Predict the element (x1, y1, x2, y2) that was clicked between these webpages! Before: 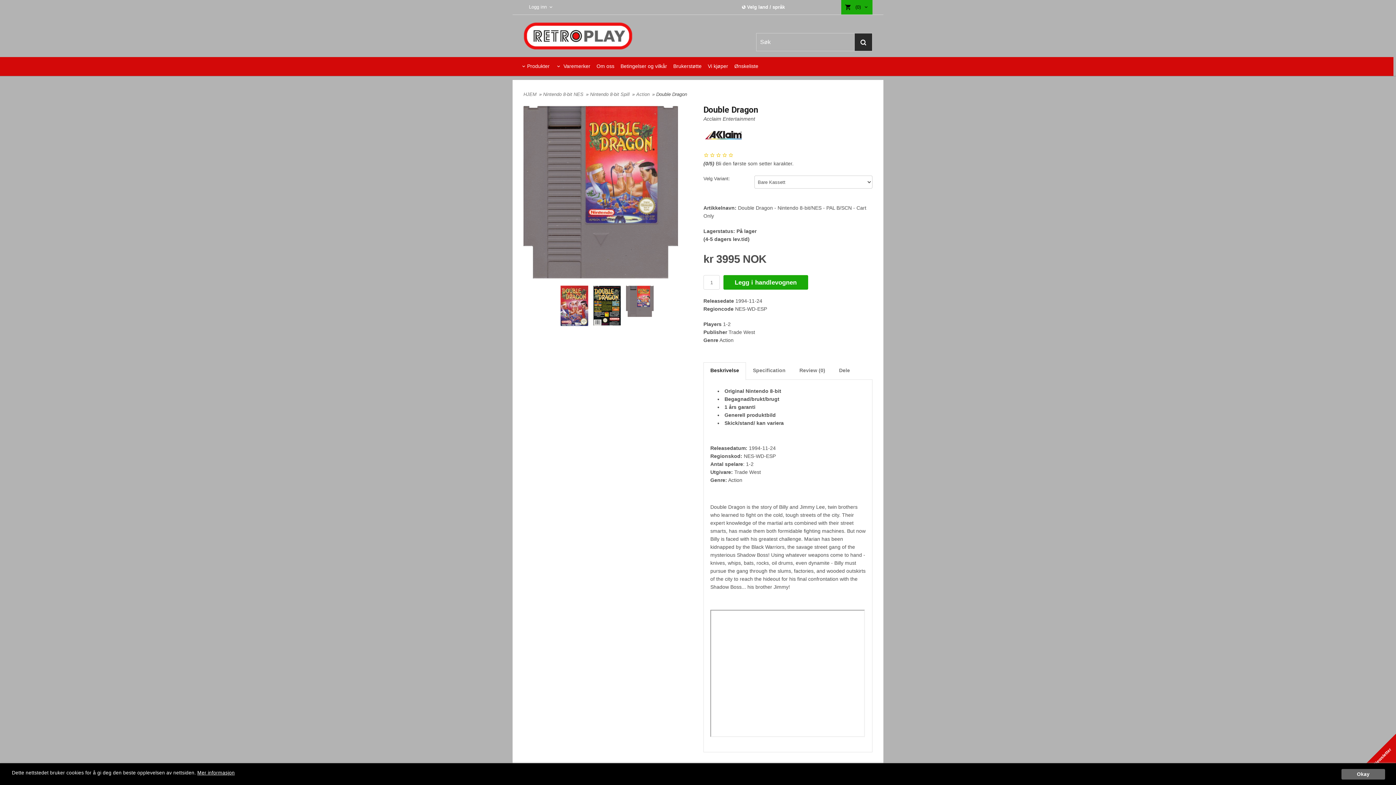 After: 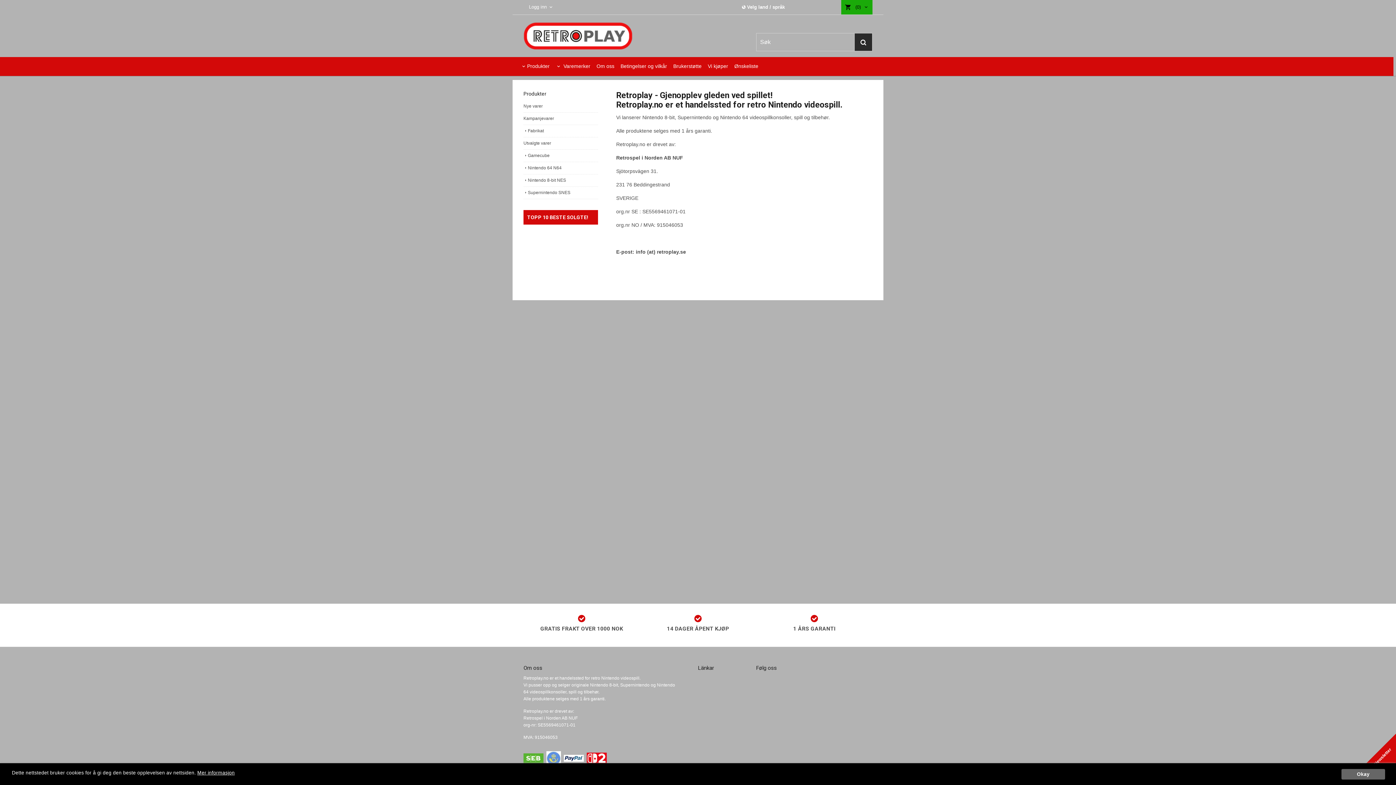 Action: label: Om oss bbox: (594, 57, 617, 75)